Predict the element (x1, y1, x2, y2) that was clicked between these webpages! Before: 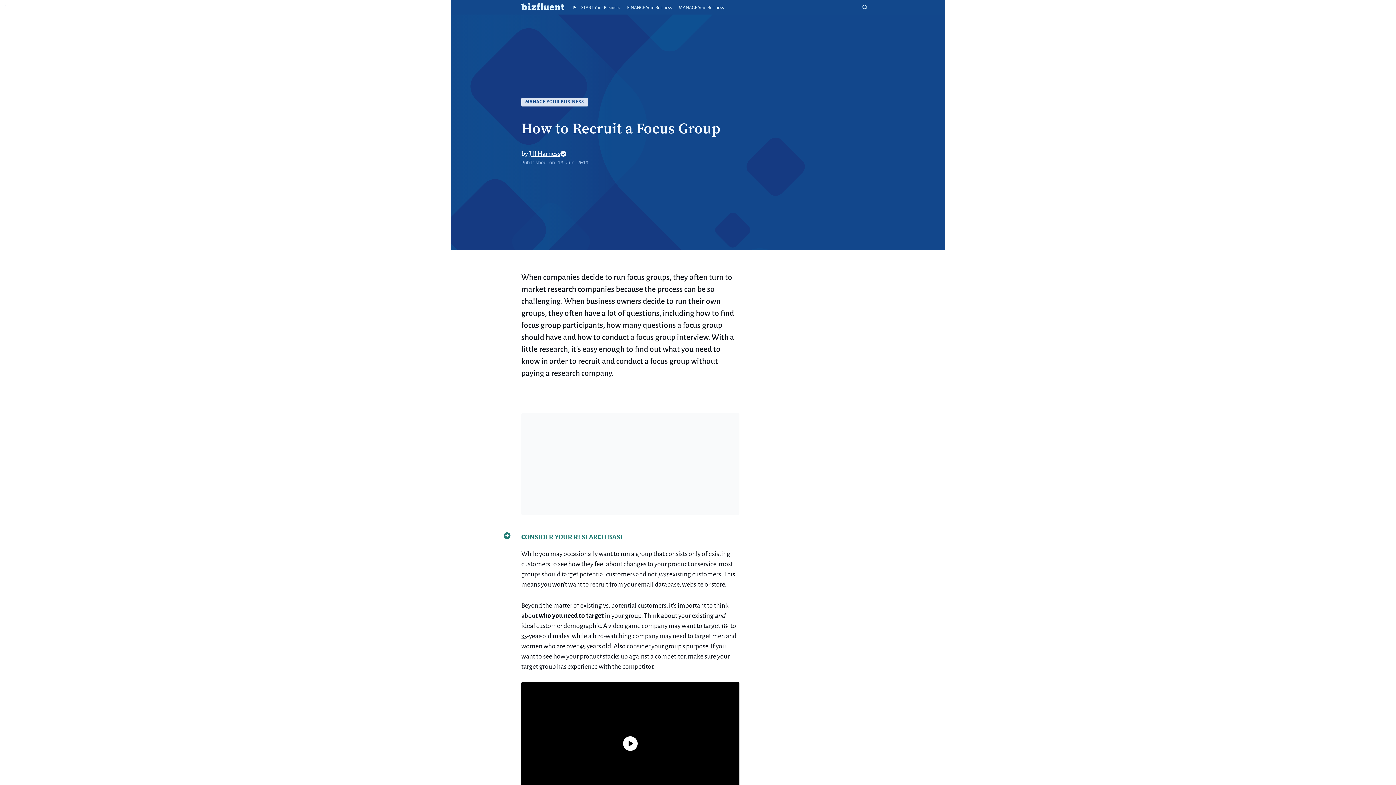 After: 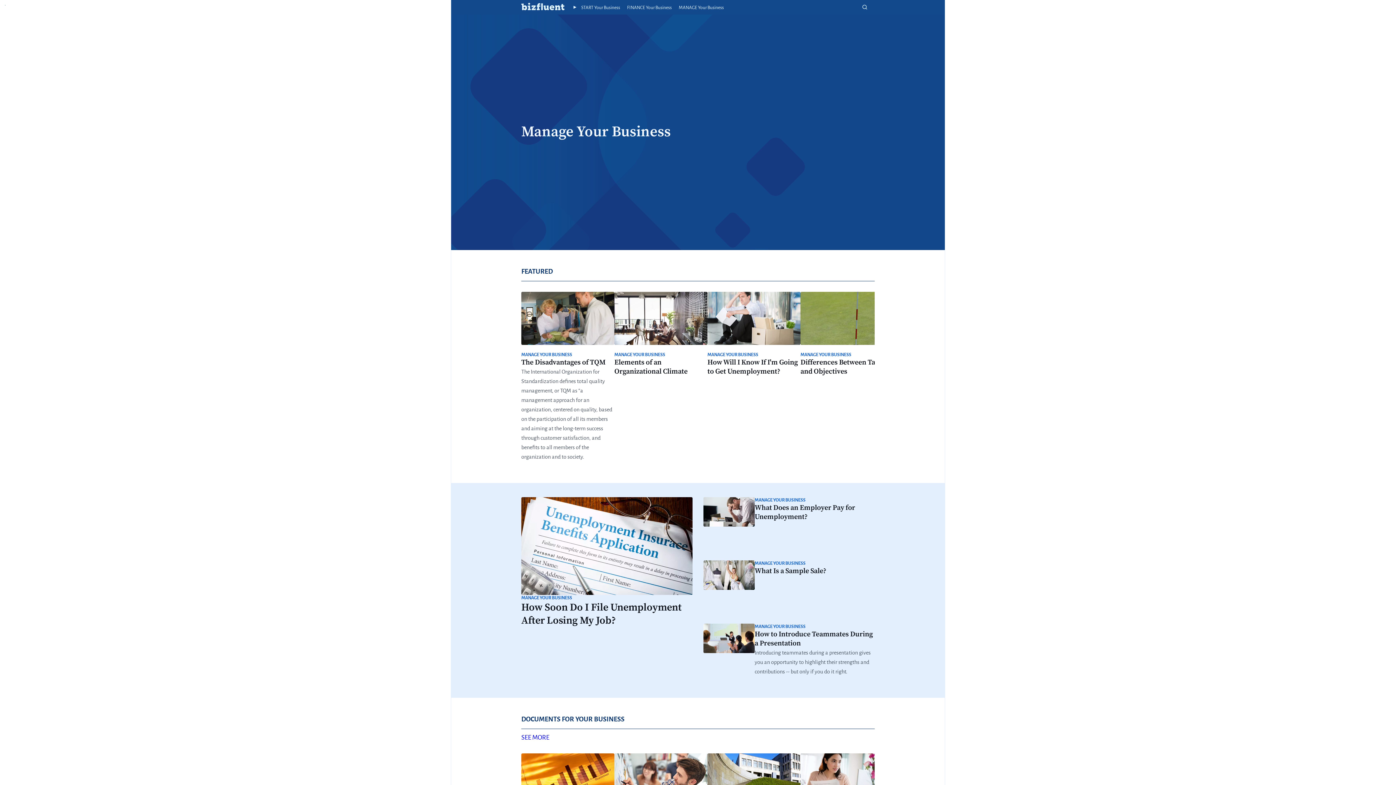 Action: label: MANAGE YOUR BUSINESS bbox: (521, 97, 588, 106)